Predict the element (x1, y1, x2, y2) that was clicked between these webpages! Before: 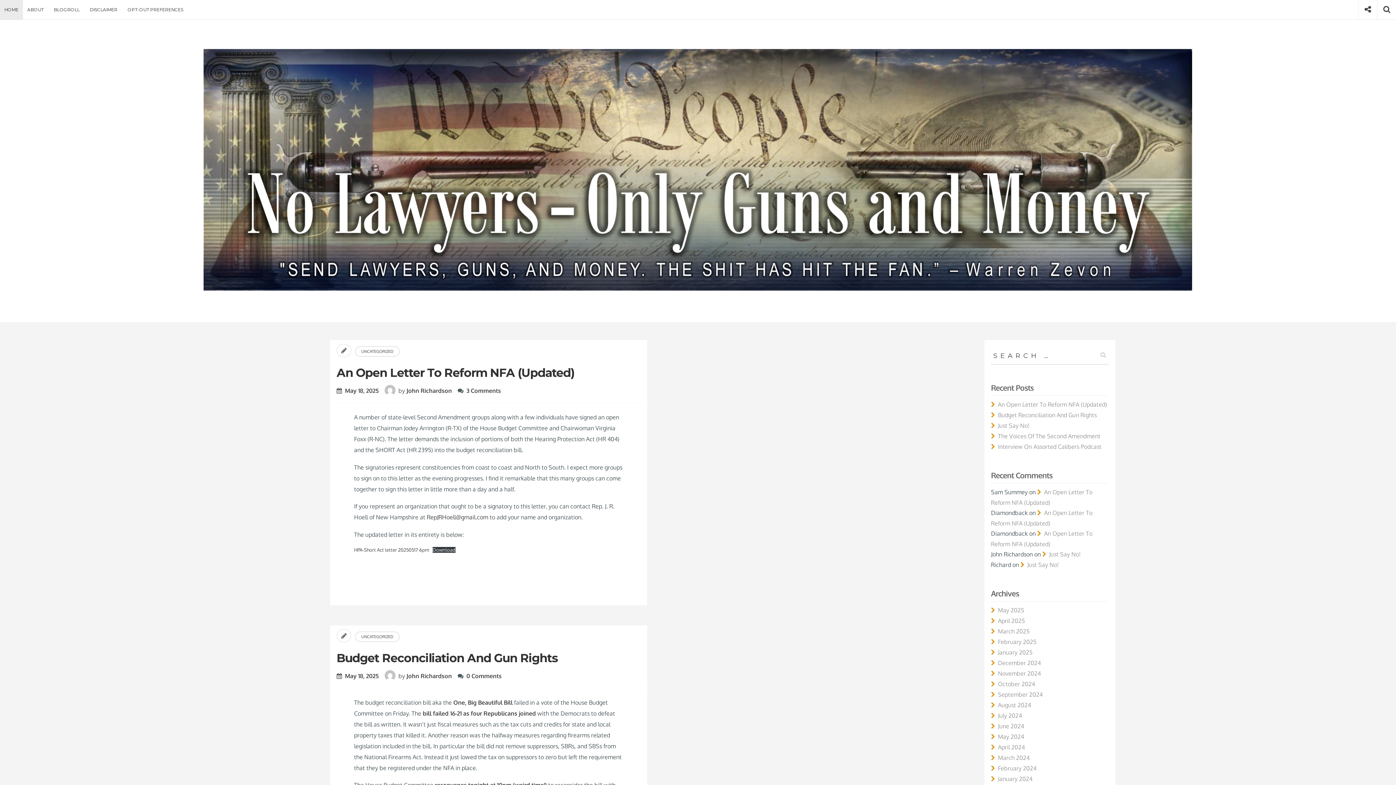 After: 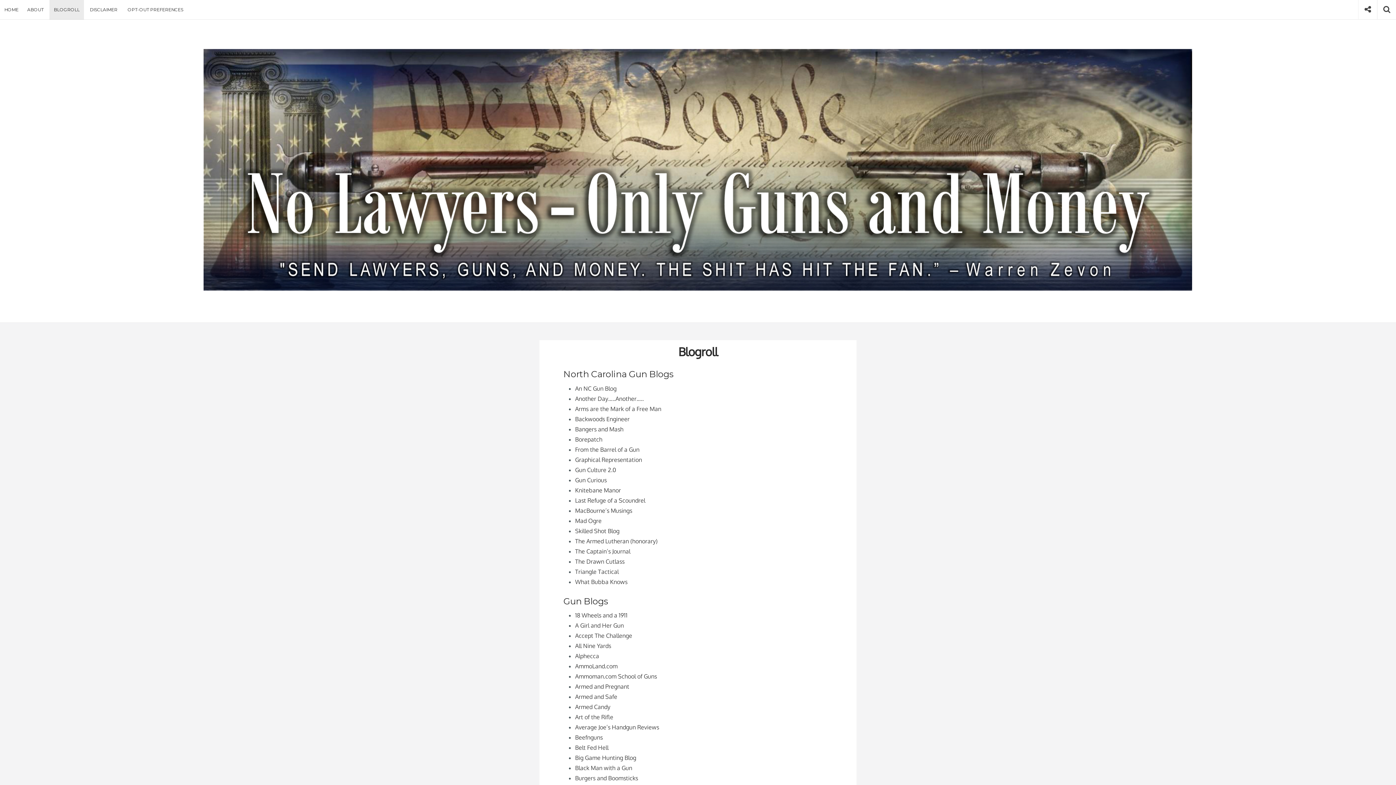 Action: bbox: (46, 0, 79, 19) label: BLOGROLL